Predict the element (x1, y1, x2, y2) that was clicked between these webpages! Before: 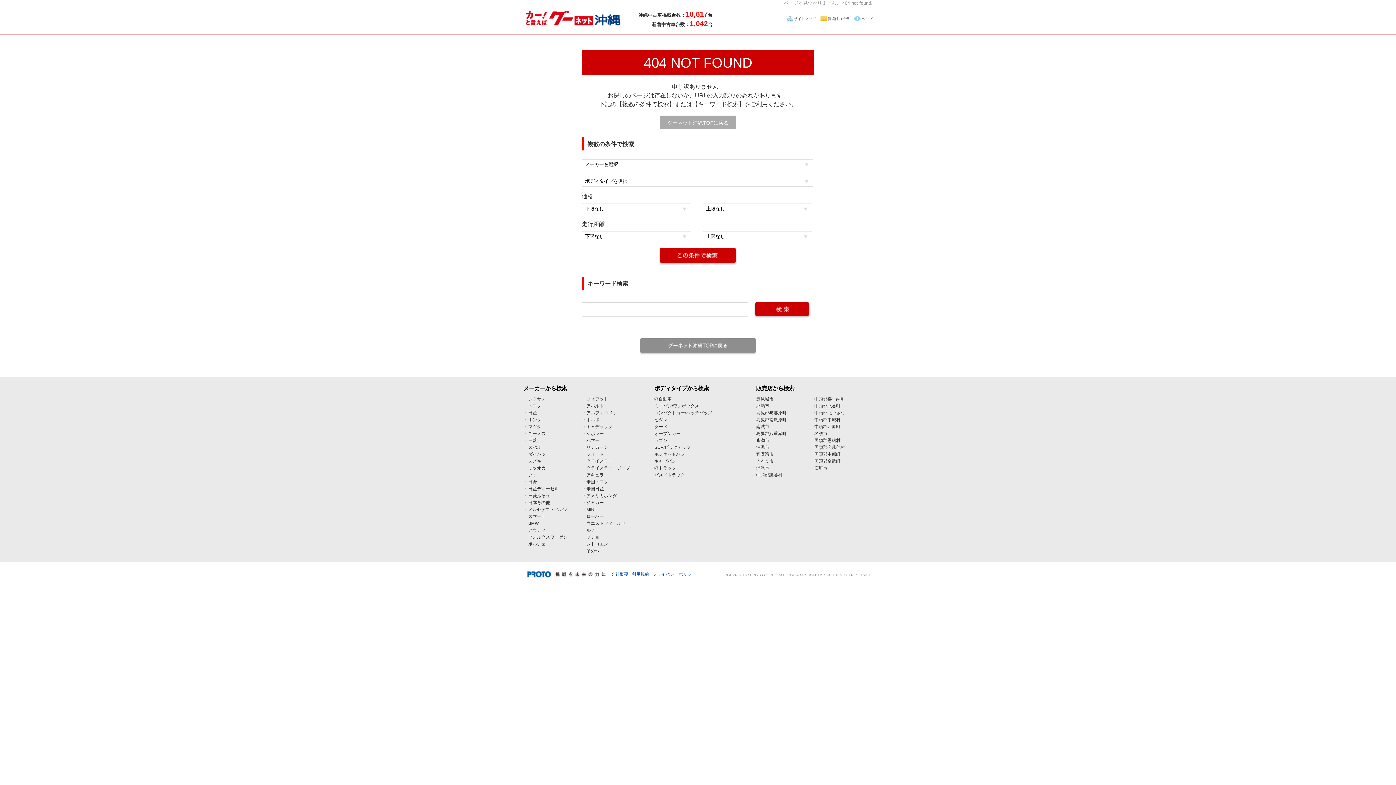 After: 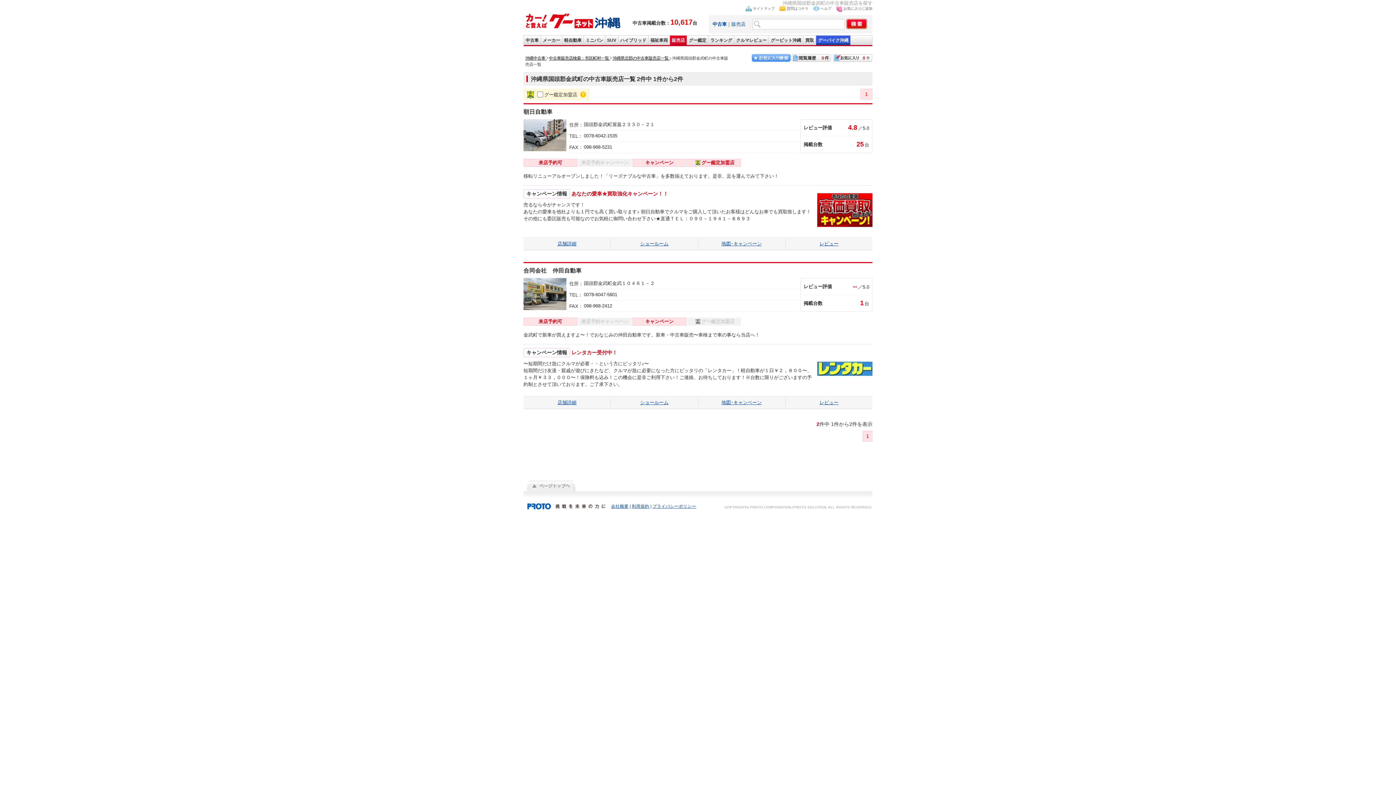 Action: bbox: (814, 458, 840, 463) label: 国頭郡金武町